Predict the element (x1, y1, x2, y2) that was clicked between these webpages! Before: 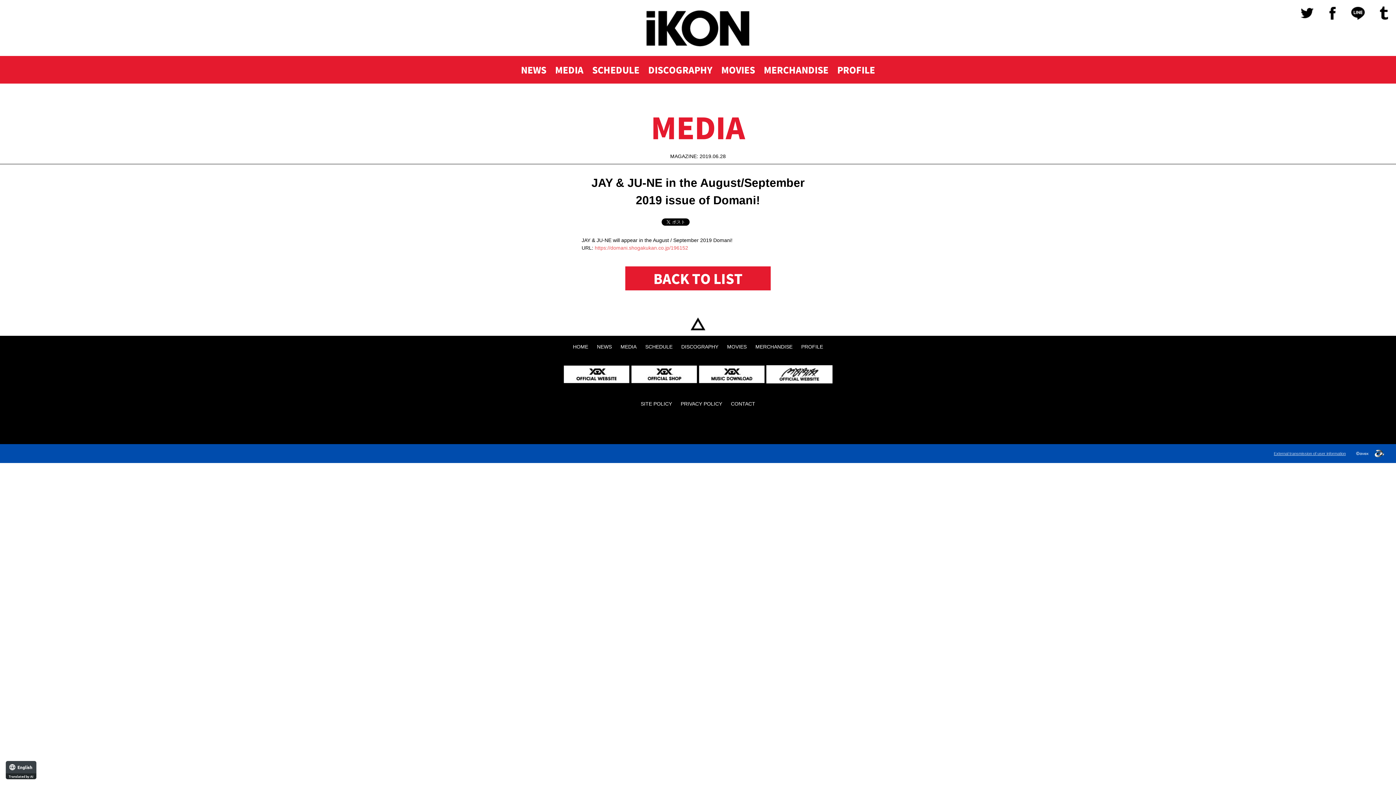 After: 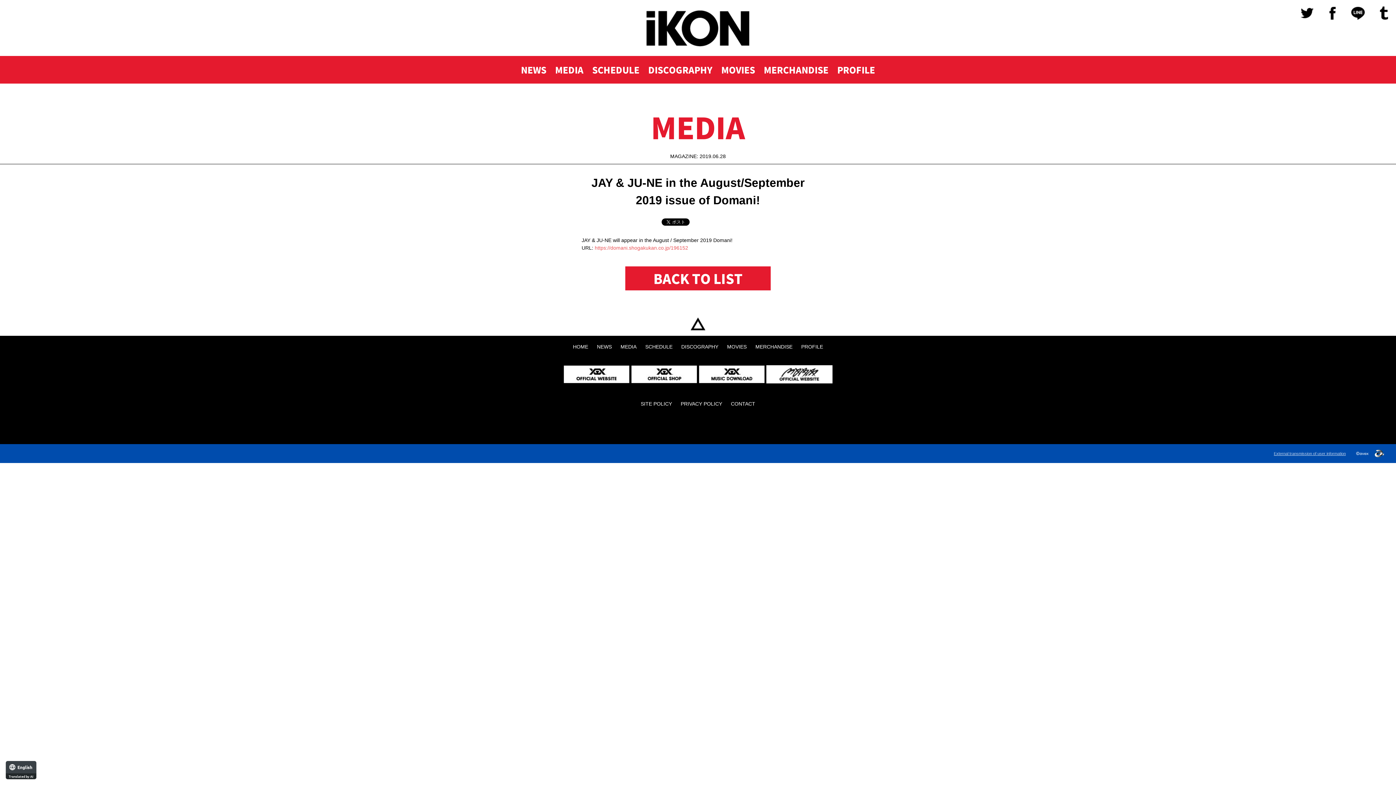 Action: bbox: (1370, 0, 1396, 25)